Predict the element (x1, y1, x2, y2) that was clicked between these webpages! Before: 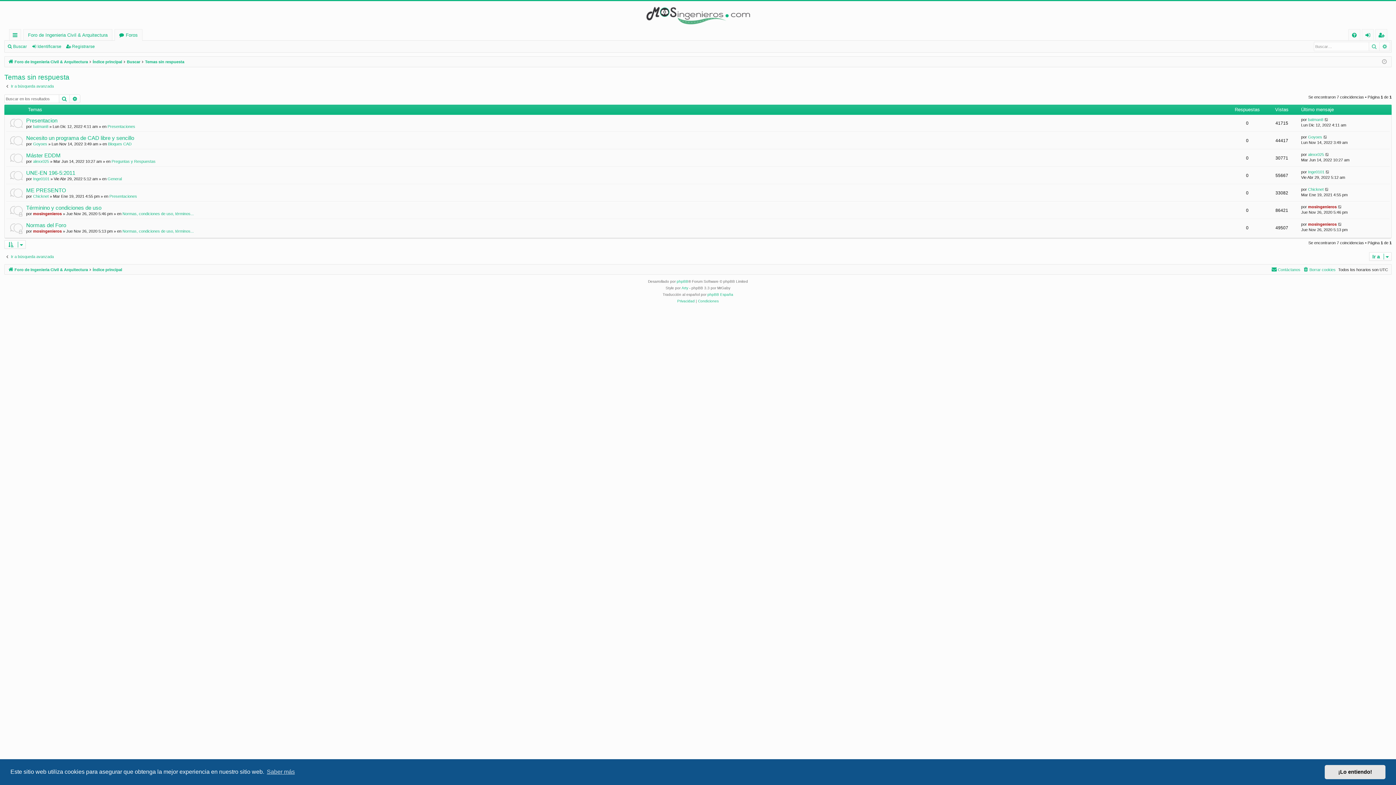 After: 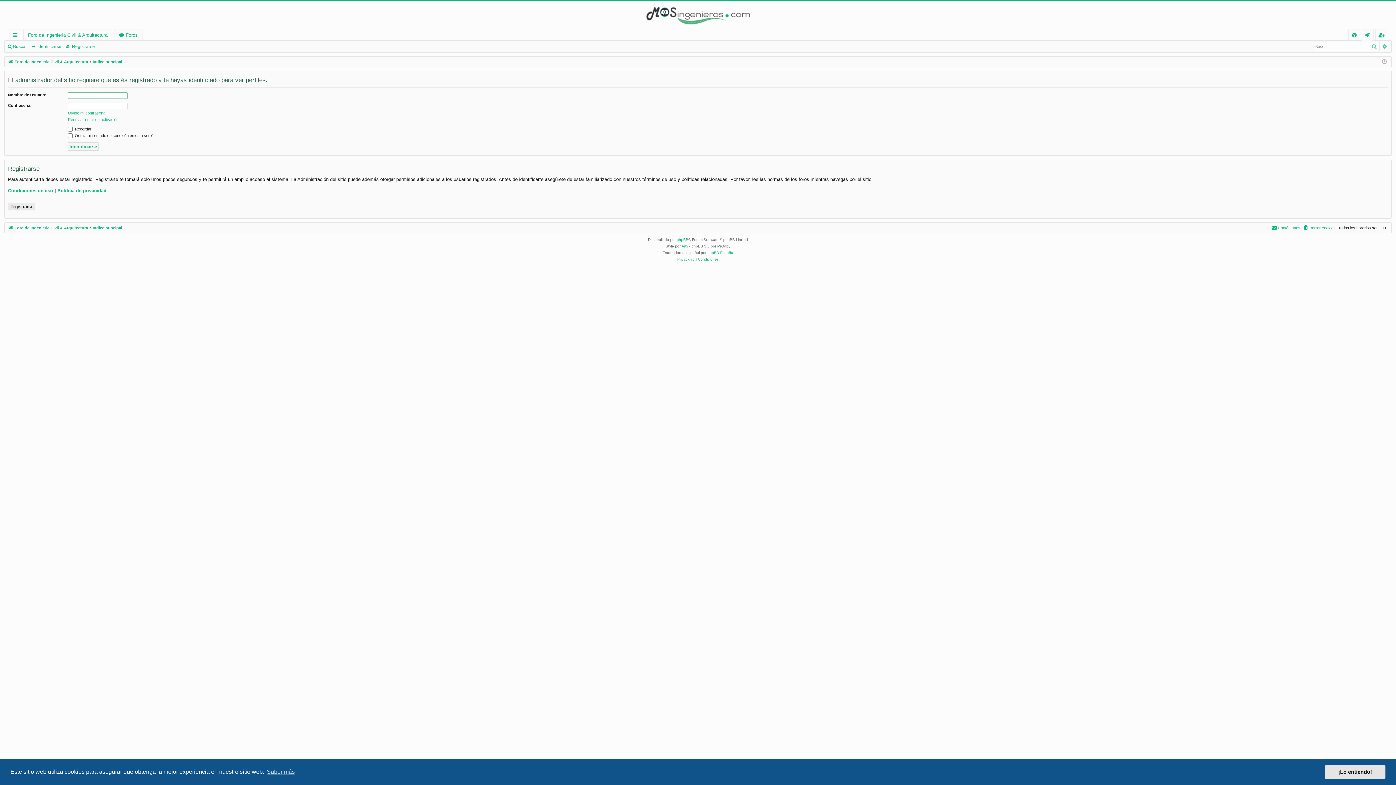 Action: label: alexx025 bbox: (1308, 152, 1324, 157)